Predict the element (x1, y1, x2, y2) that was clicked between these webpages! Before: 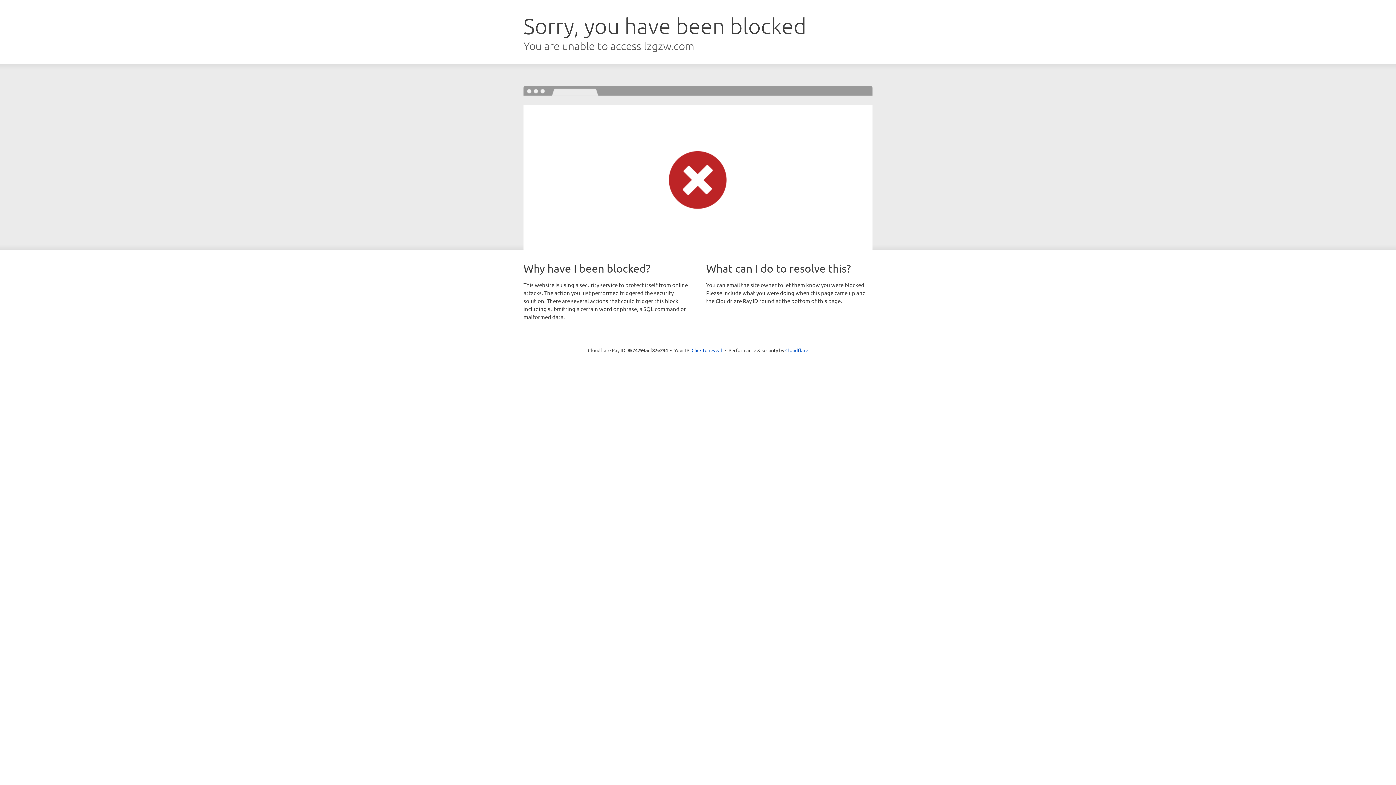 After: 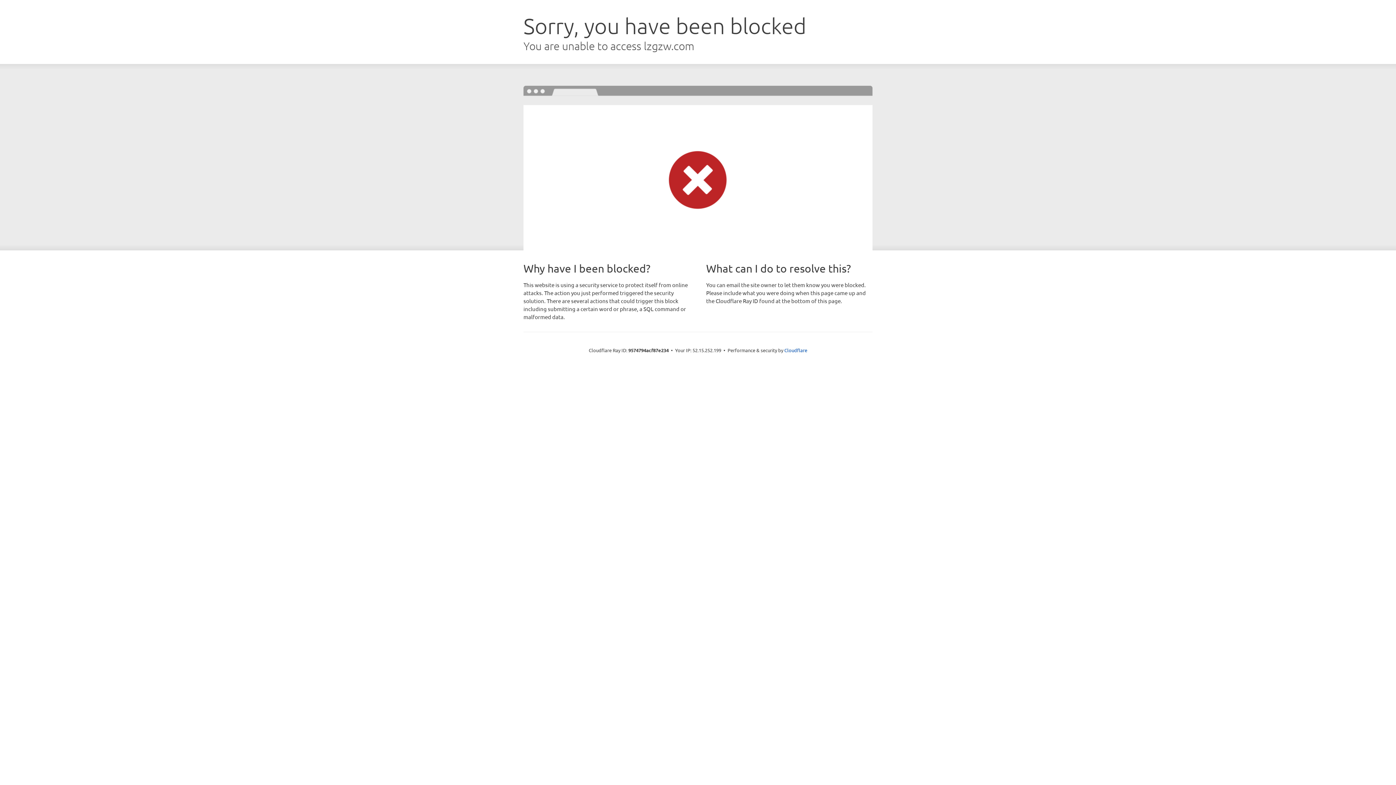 Action: label: Click to reveal bbox: (691, 346, 722, 353)